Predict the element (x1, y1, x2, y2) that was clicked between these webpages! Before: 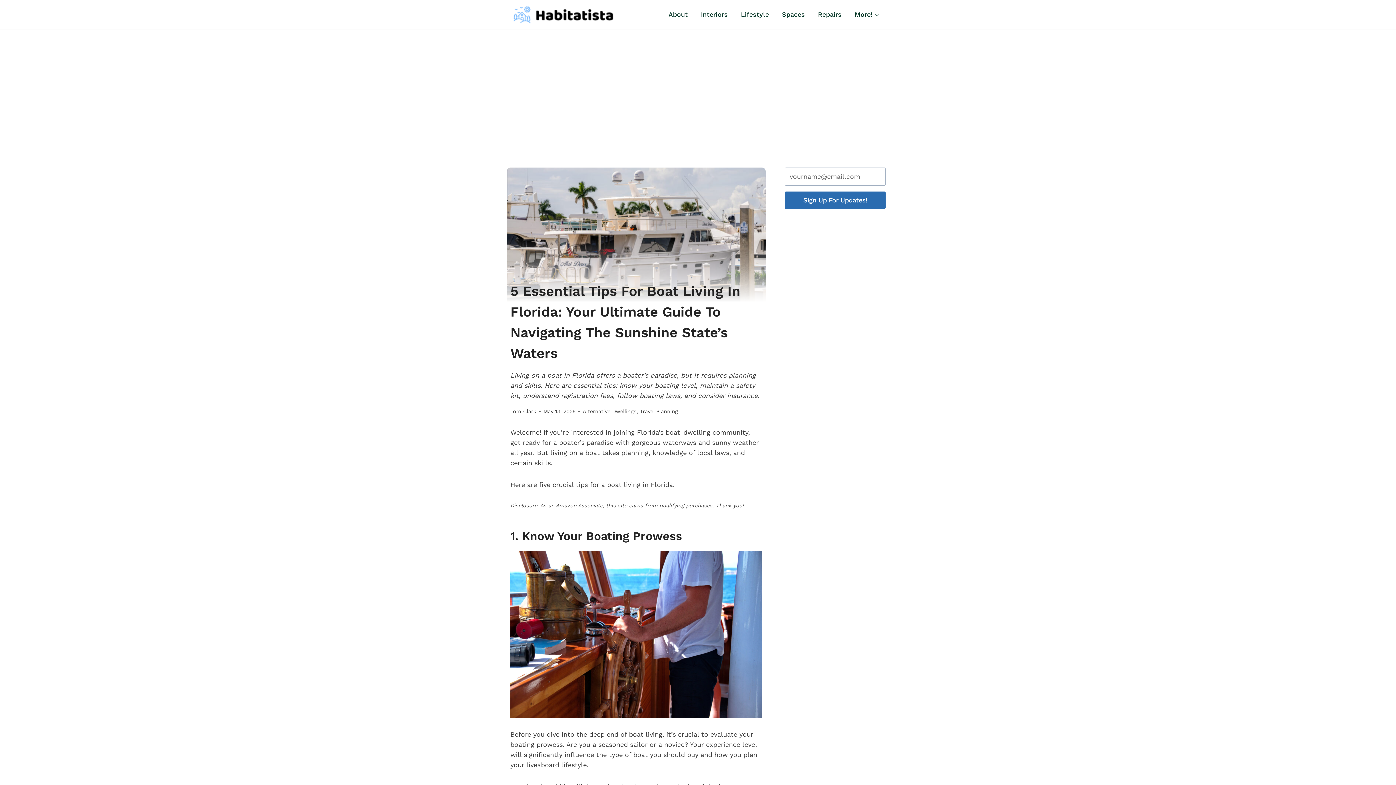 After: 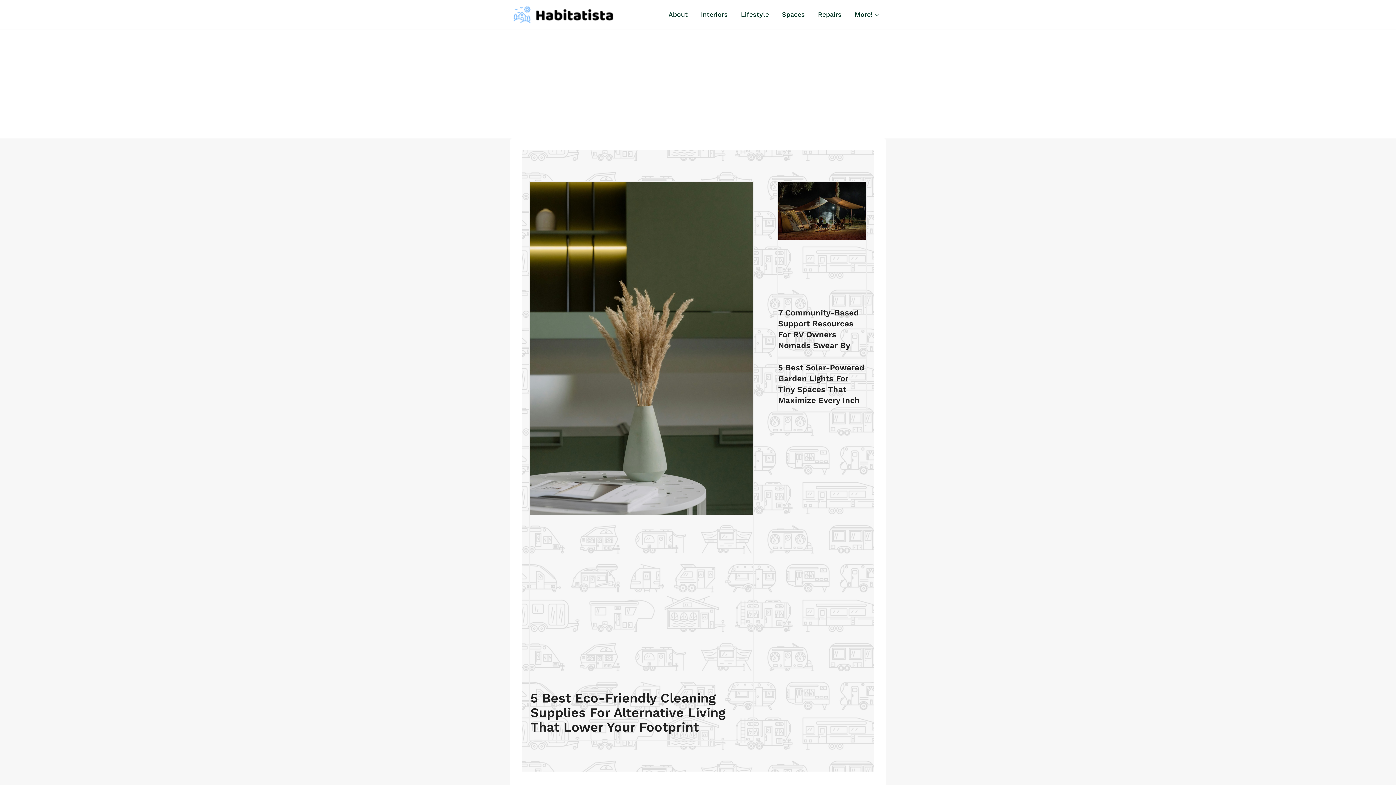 Action: bbox: (510, 5, 615, 23)